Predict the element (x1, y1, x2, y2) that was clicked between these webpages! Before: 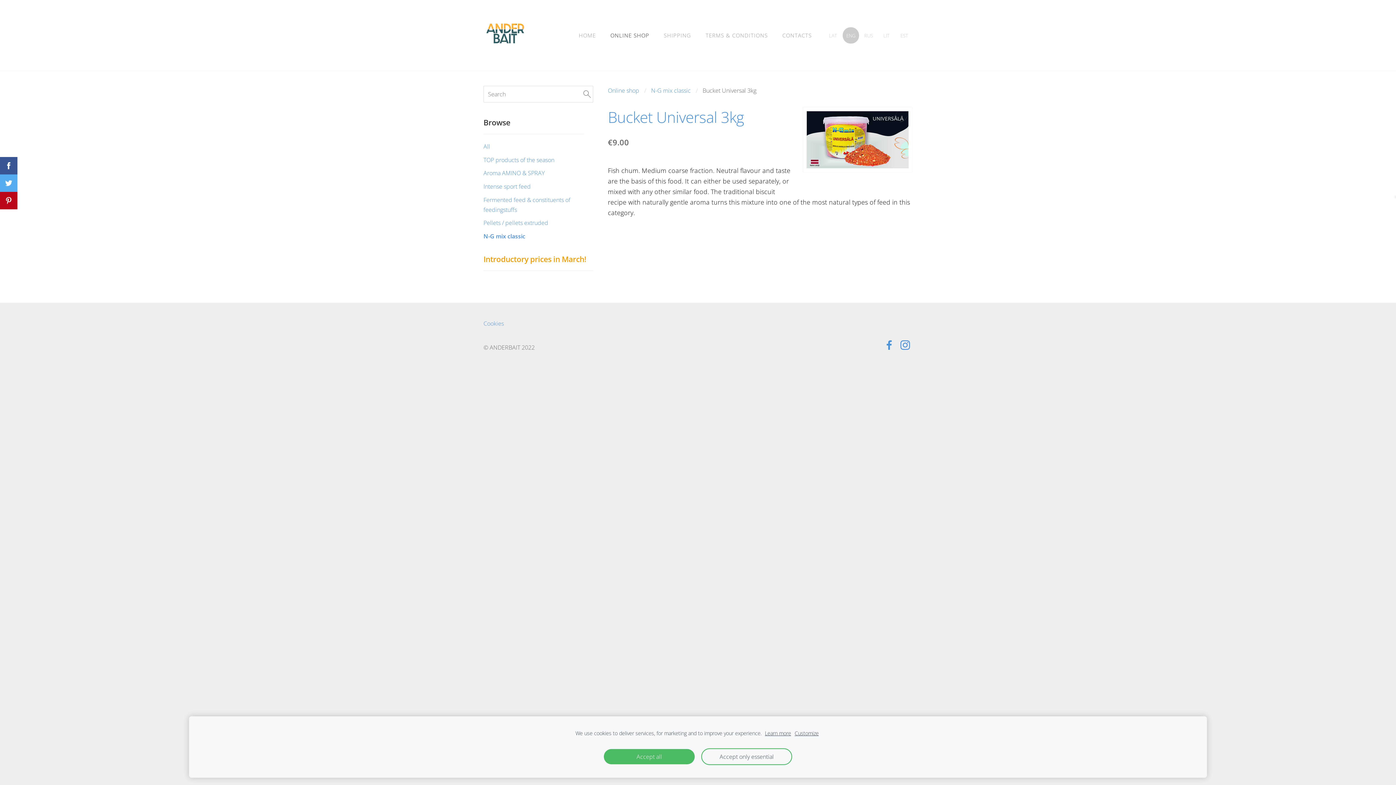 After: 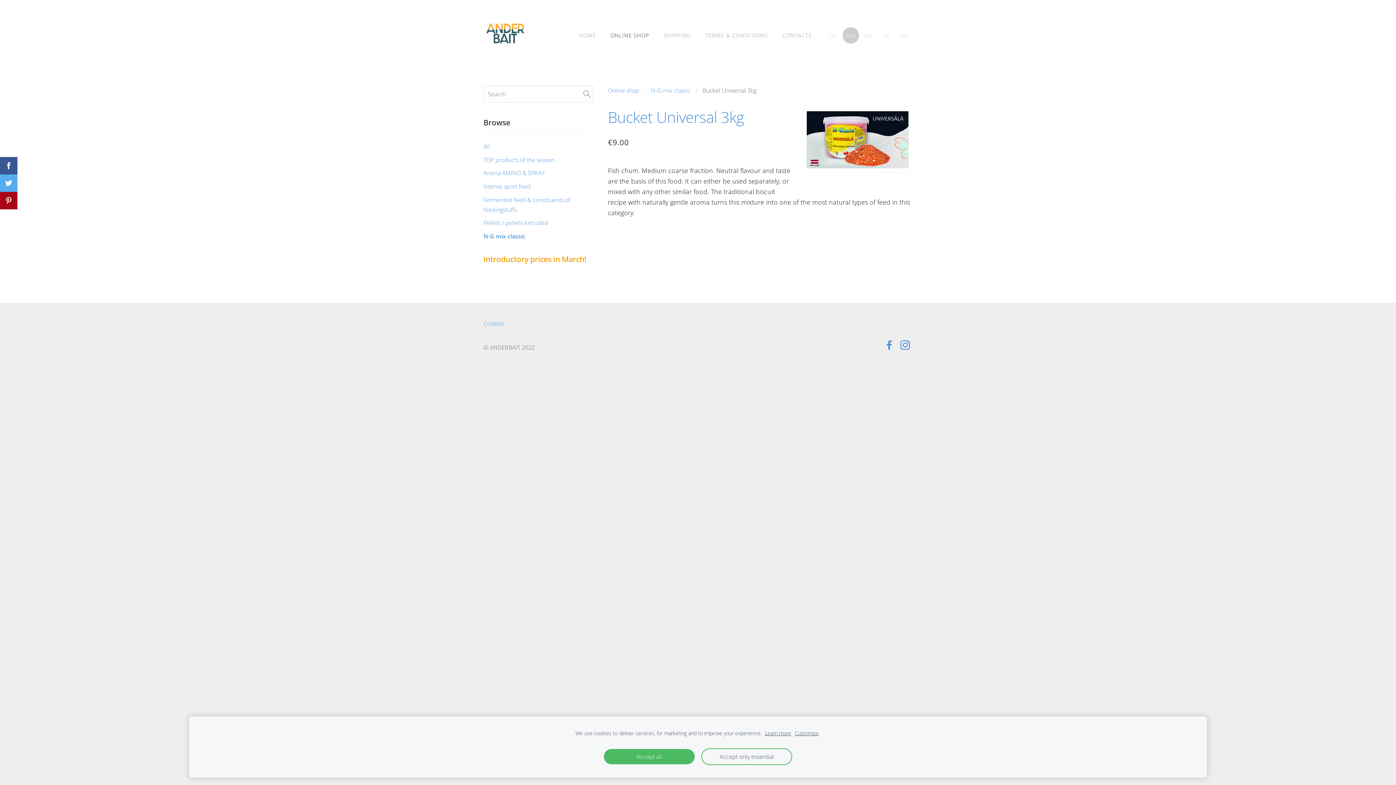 Action: bbox: (0, 192, 17, 209)